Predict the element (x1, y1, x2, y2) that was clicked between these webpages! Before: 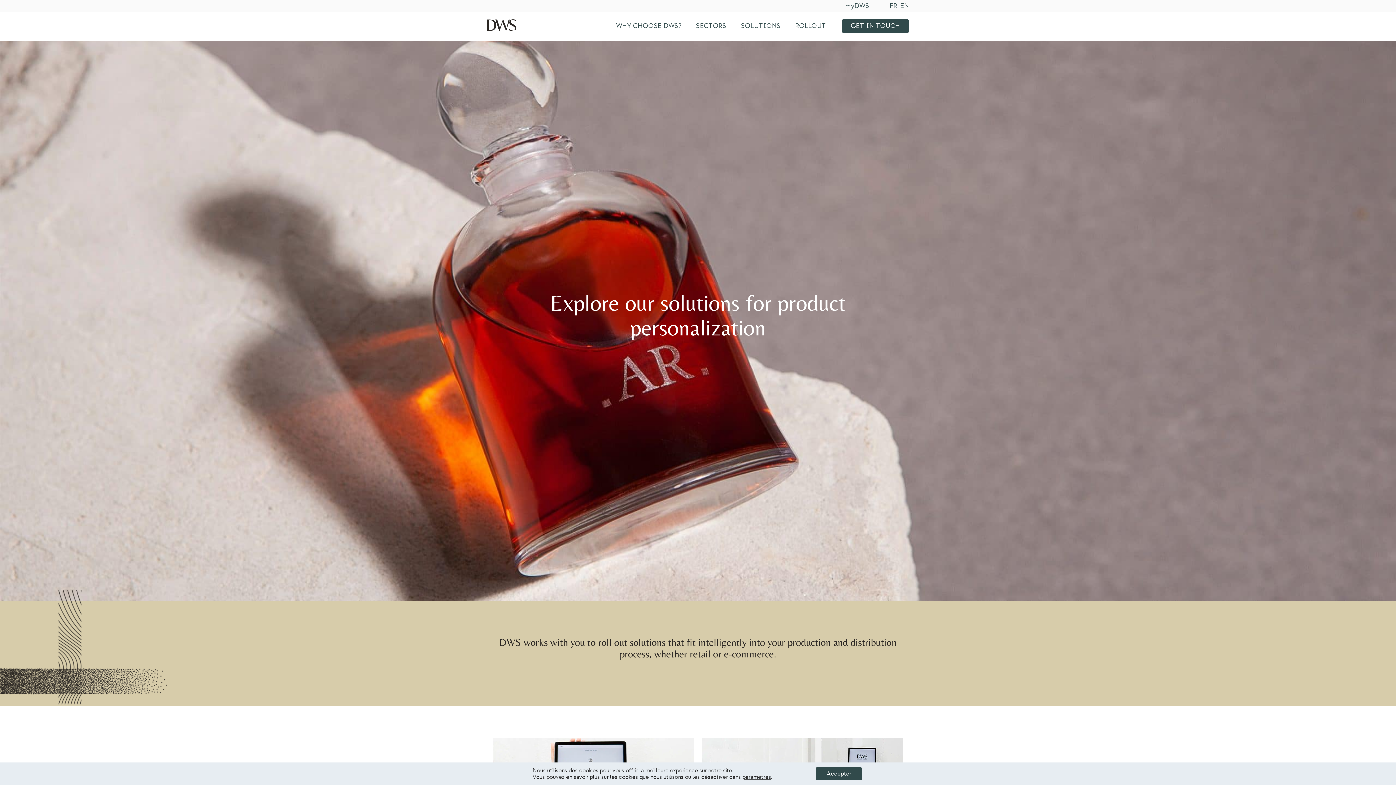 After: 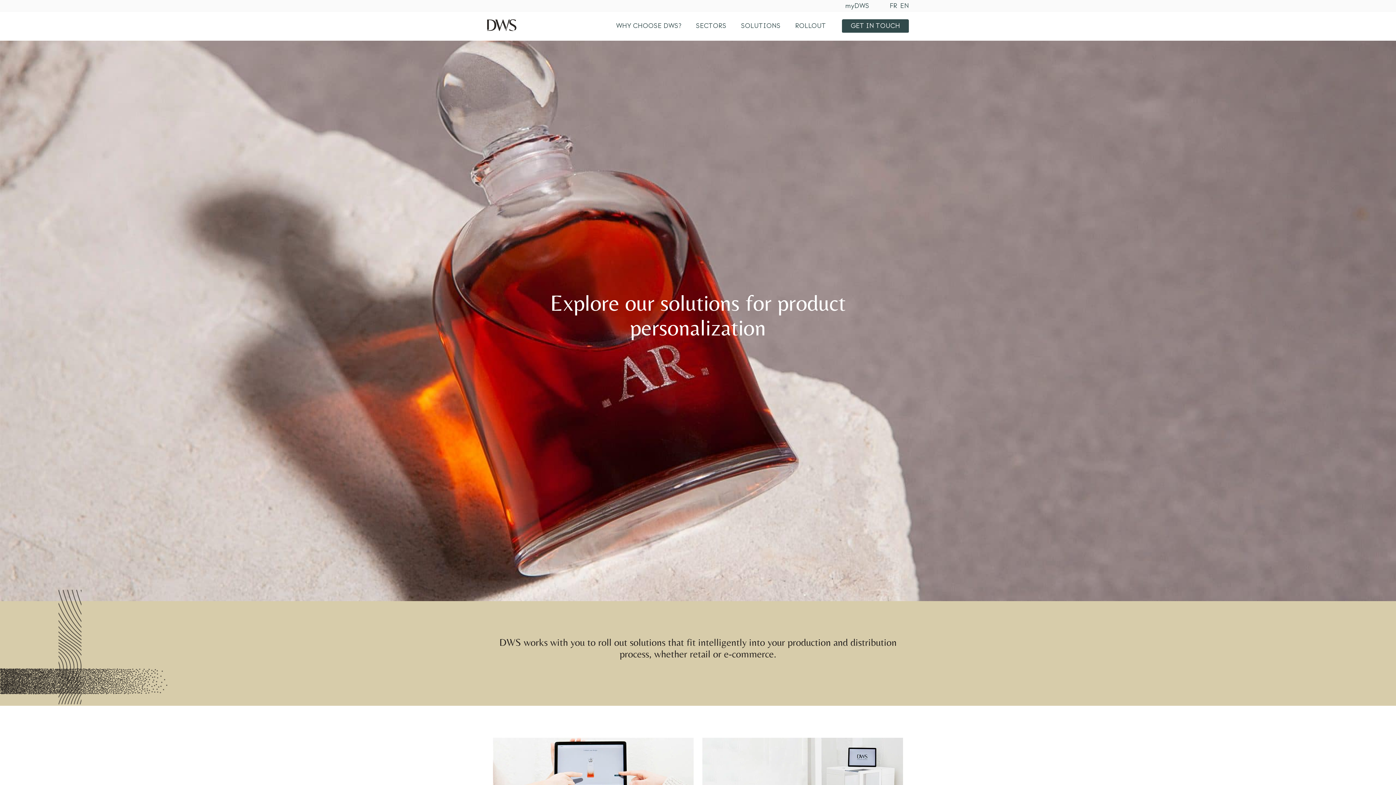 Action: label: Accepter bbox: (816, 767, 862, 780)